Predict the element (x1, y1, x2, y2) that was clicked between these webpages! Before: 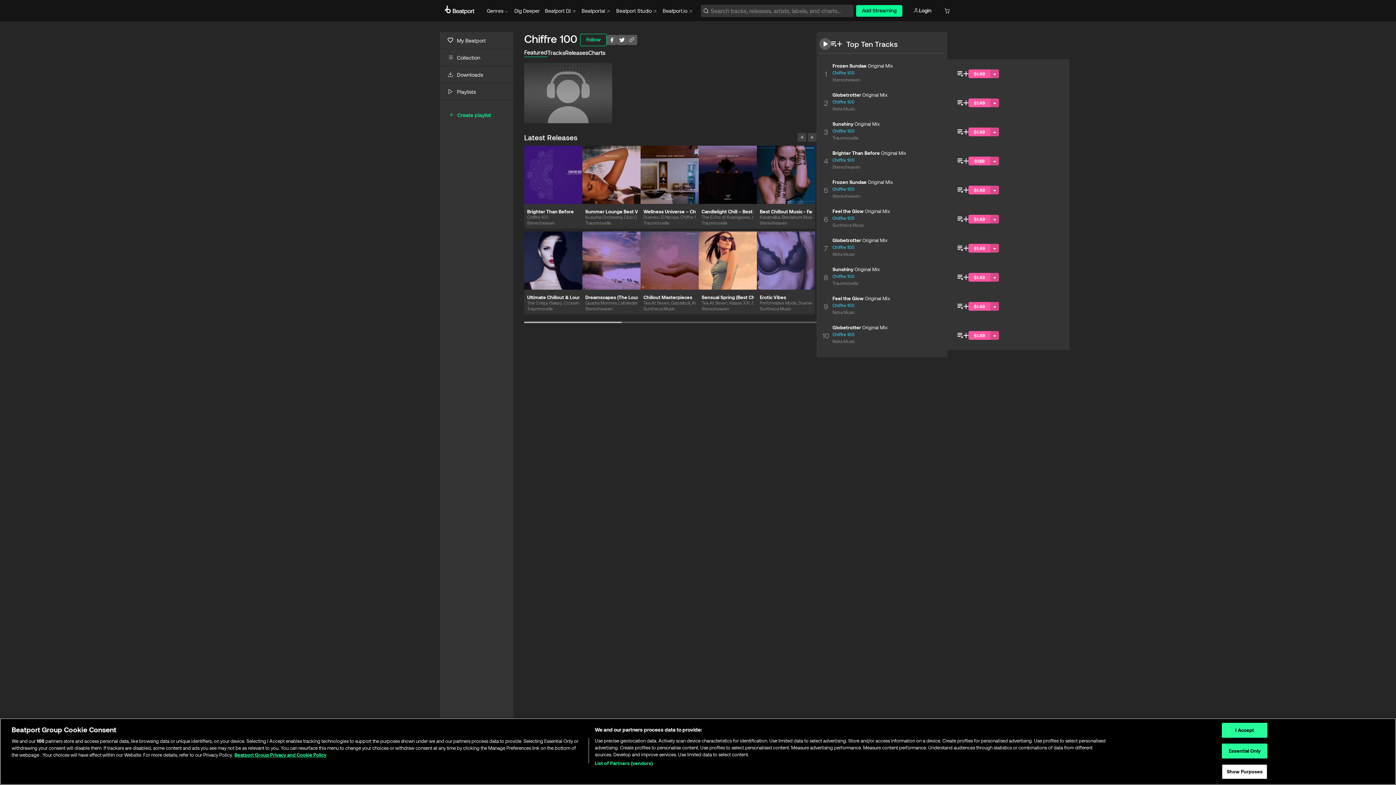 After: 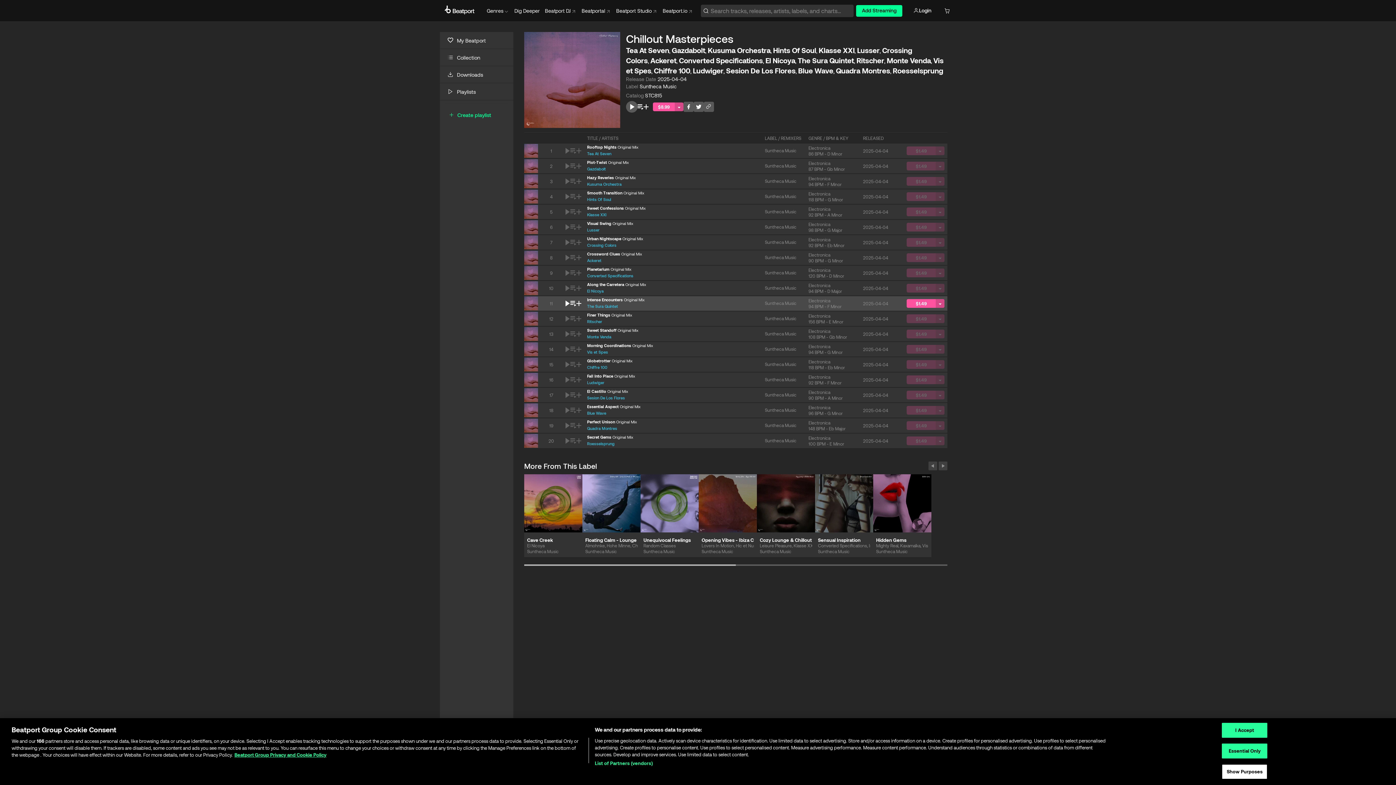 Action: bbox: (643, 292, 696, 299) label: Chillout Masterpieces